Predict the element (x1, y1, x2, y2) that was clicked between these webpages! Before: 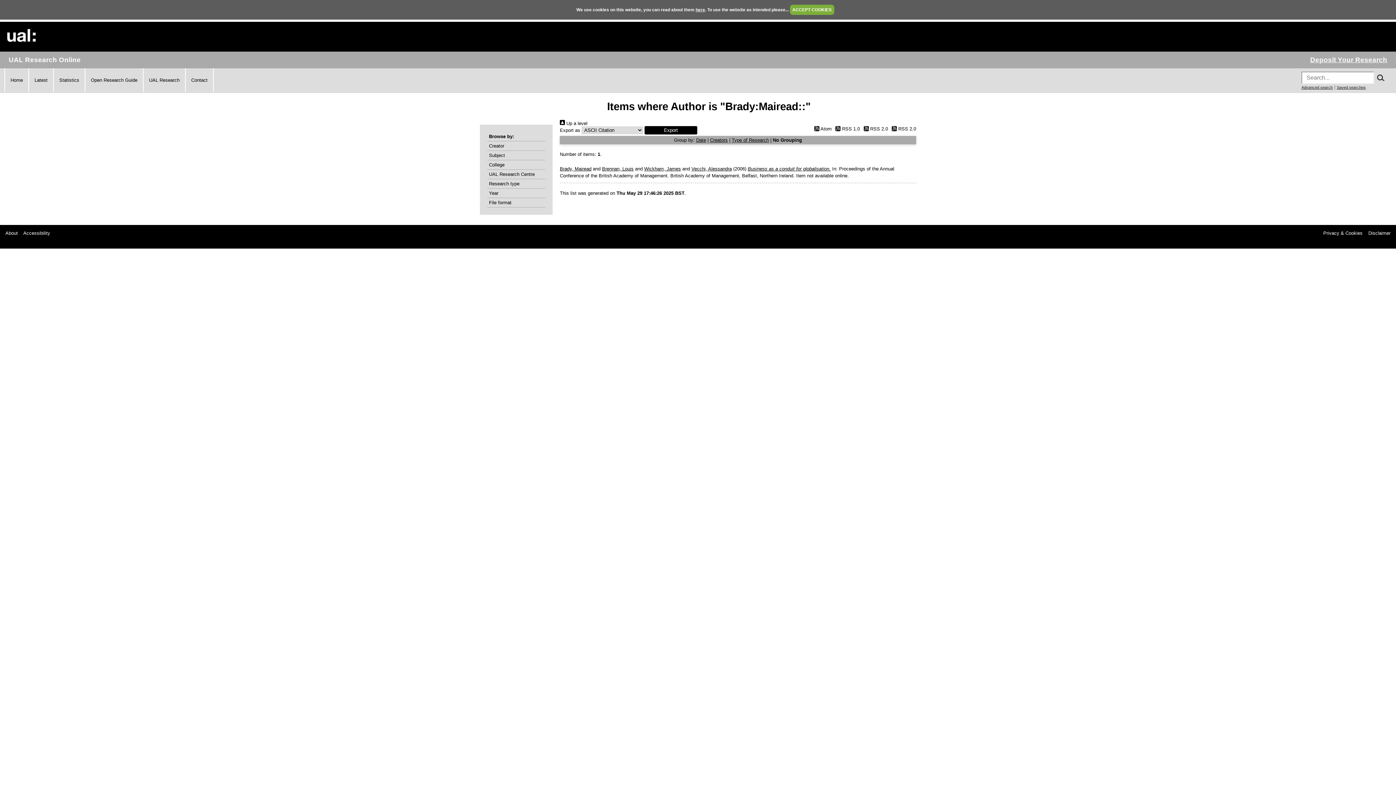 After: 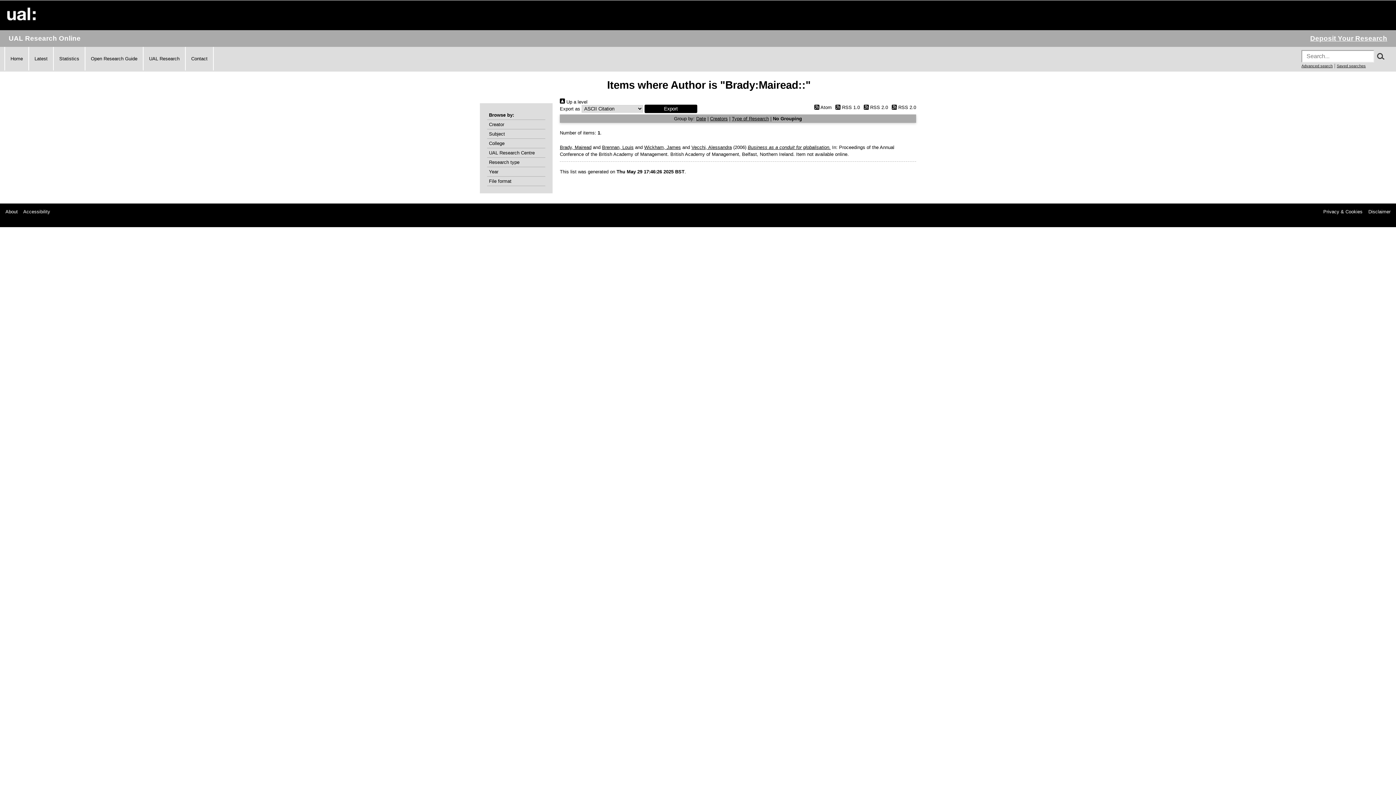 Action: label: ACCEPT COOKIES bbox: (790, 4, 834, 14)